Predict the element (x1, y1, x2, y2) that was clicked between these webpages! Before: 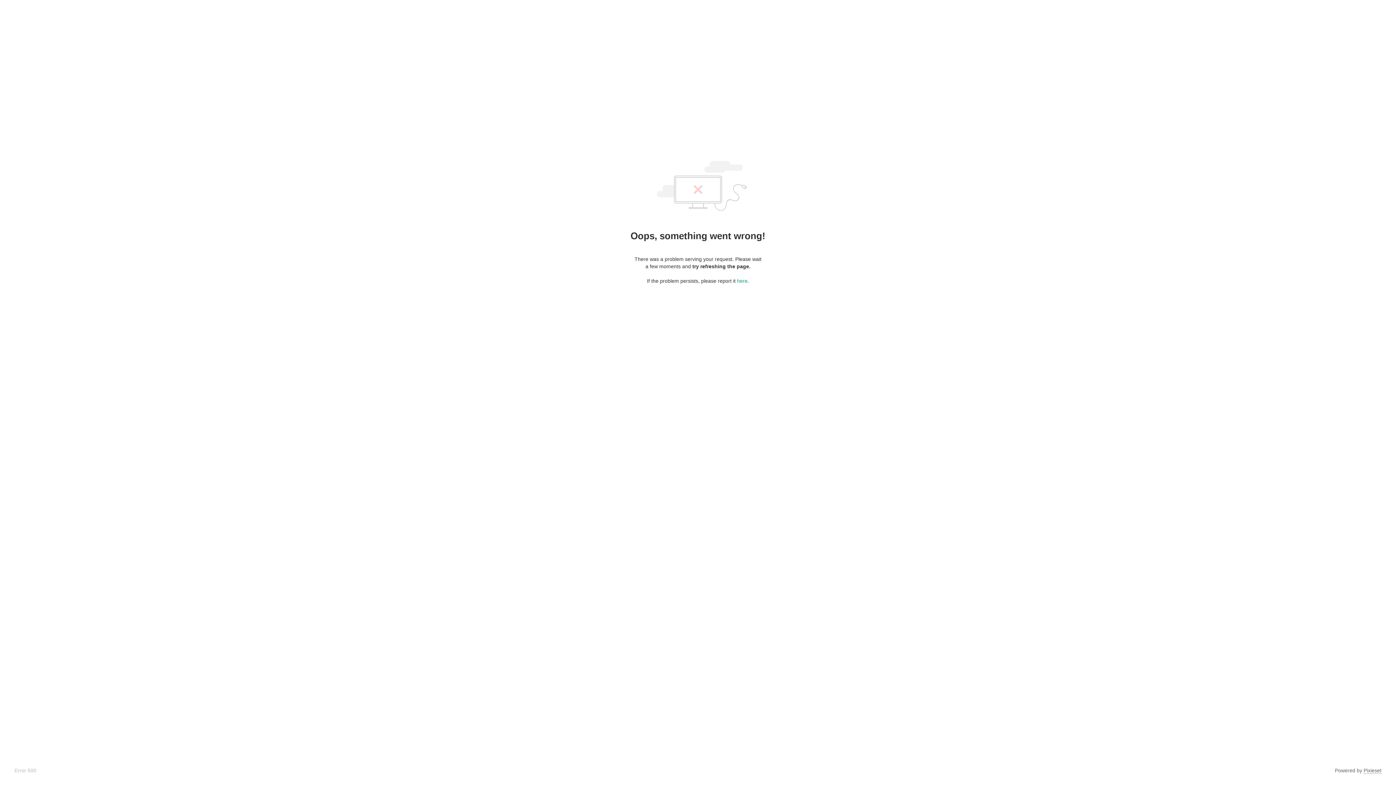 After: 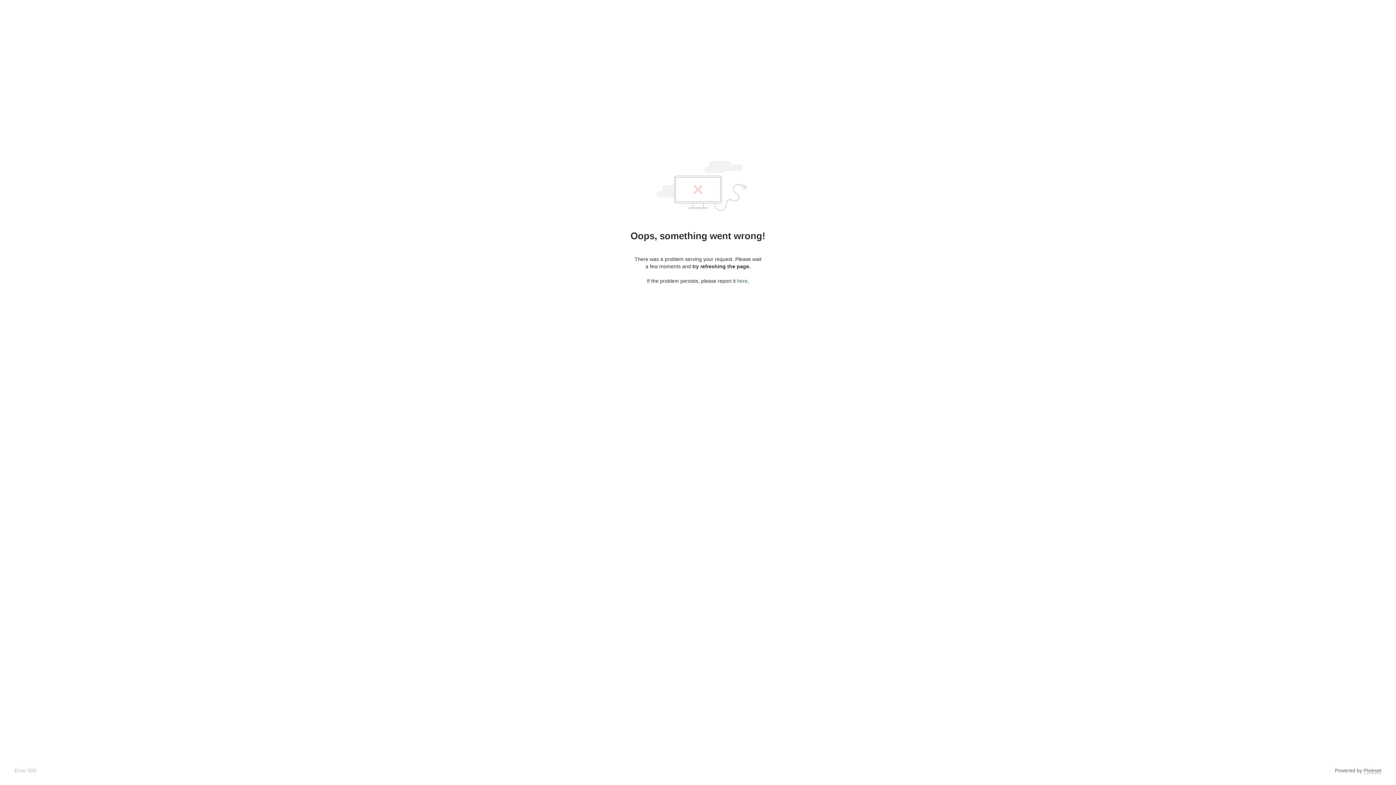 Action: label: here bbox: (737, 278, 747, 284)